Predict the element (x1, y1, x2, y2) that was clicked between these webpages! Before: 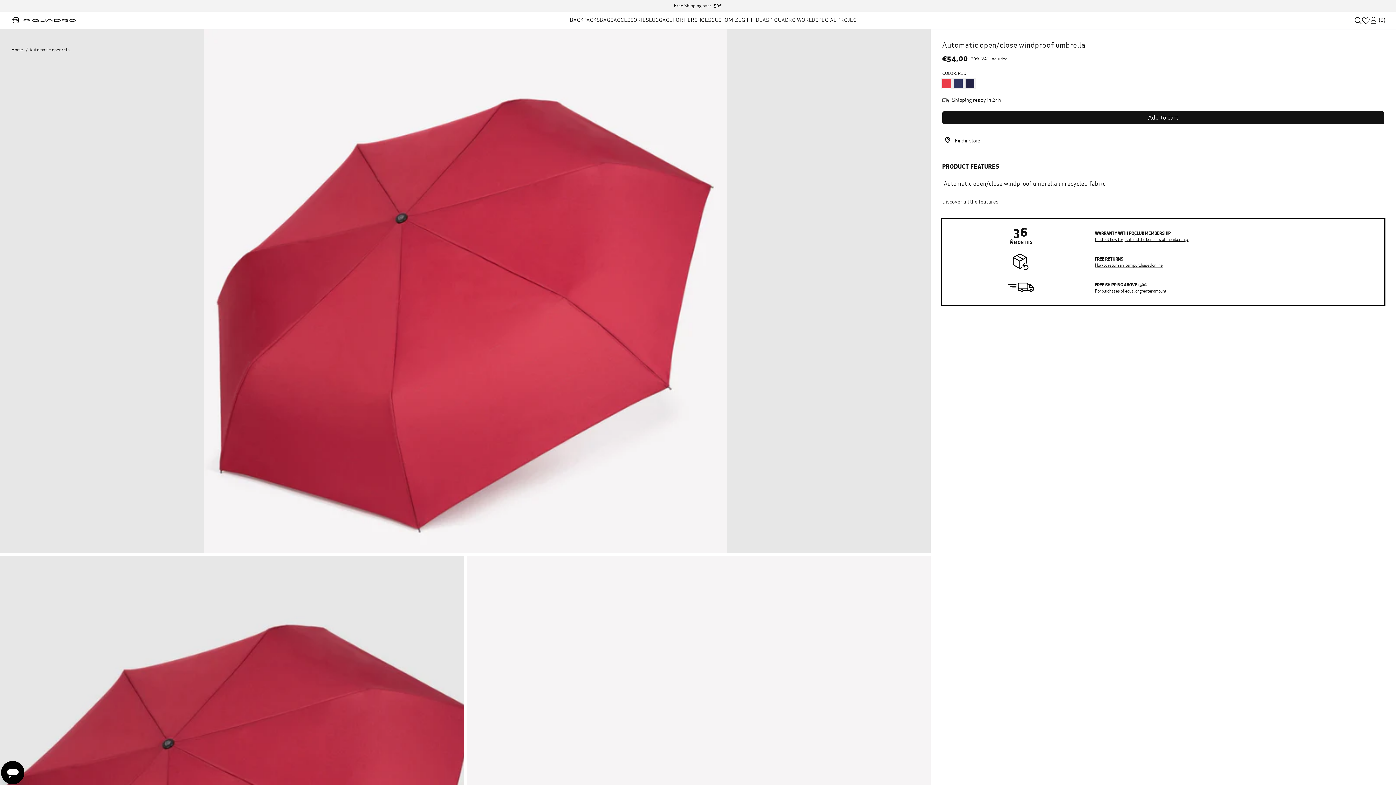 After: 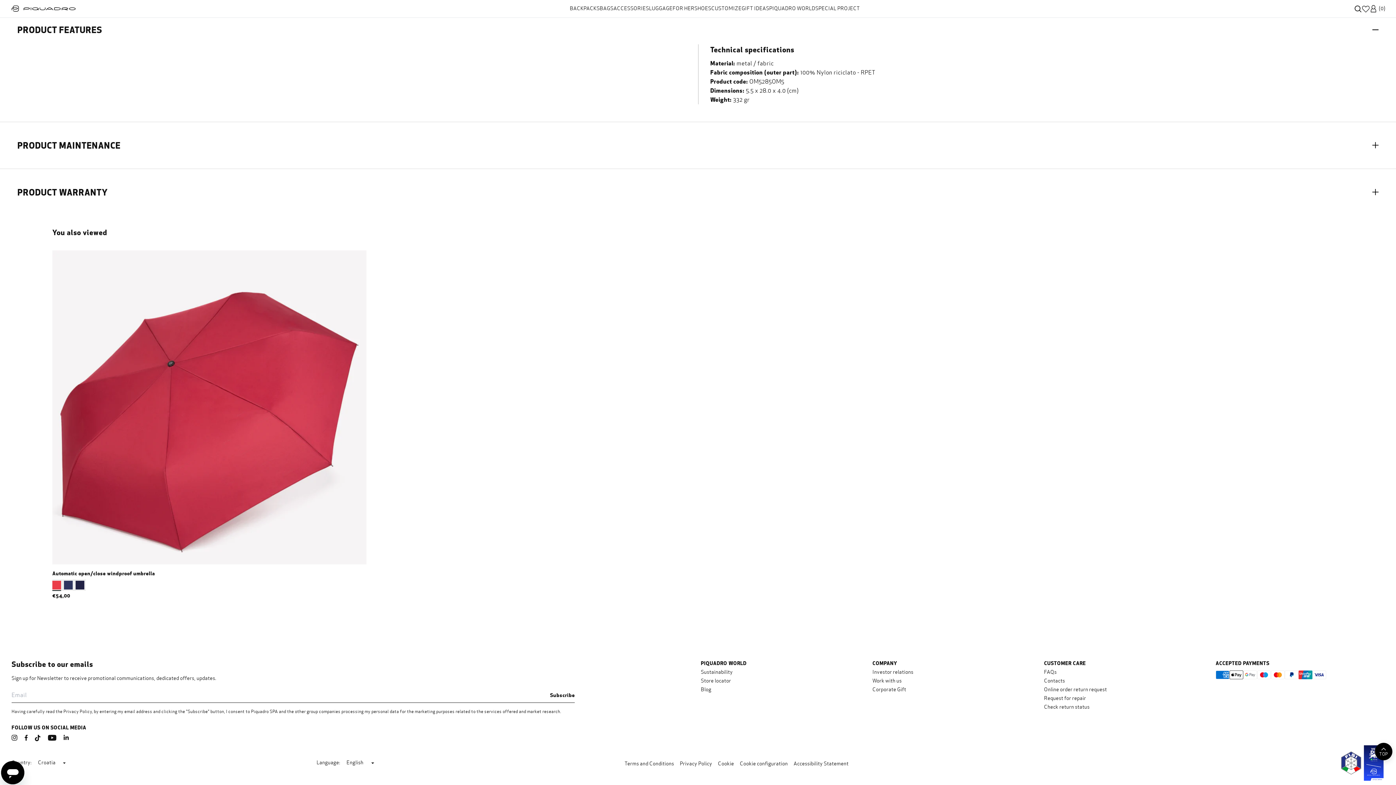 Action: bbox: (942, 198, 1384, 213) label: Discover all the features